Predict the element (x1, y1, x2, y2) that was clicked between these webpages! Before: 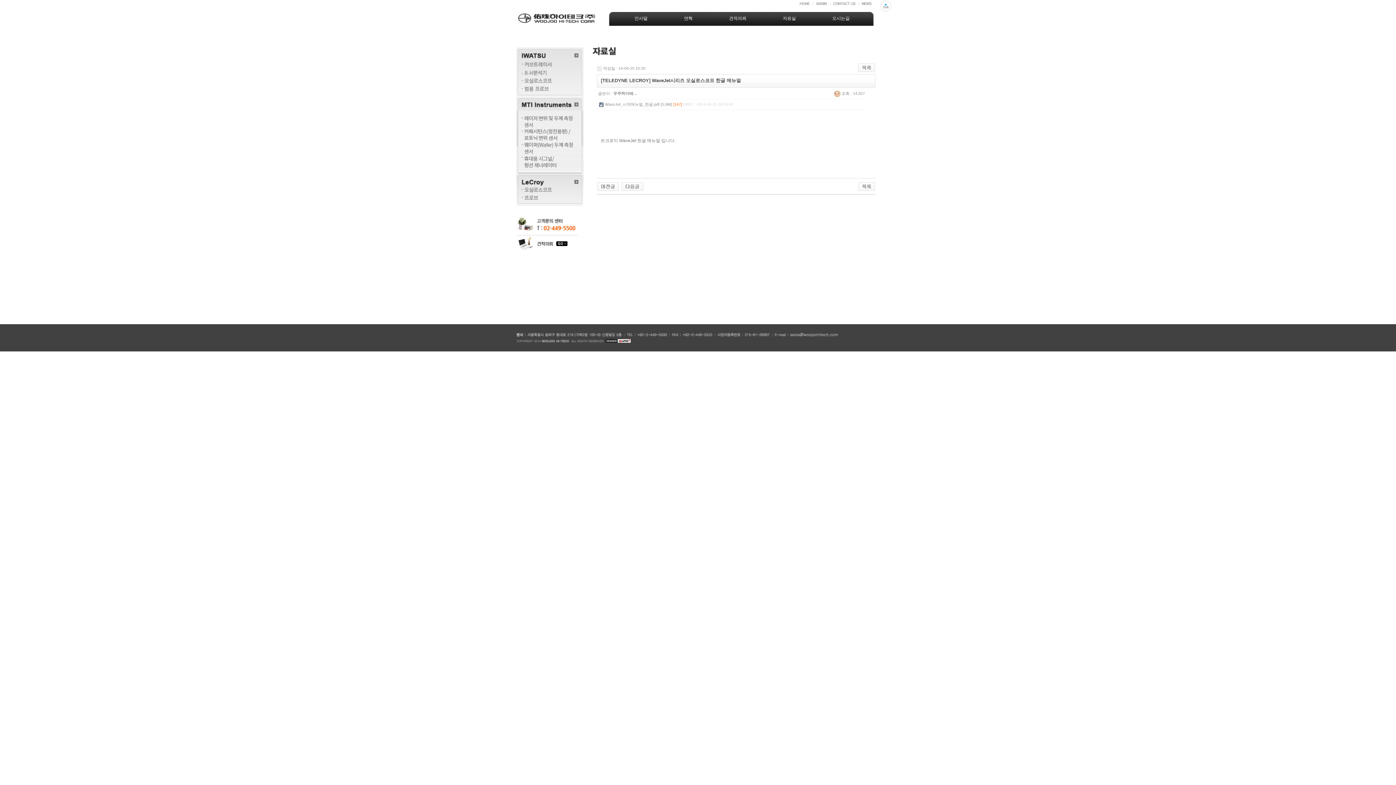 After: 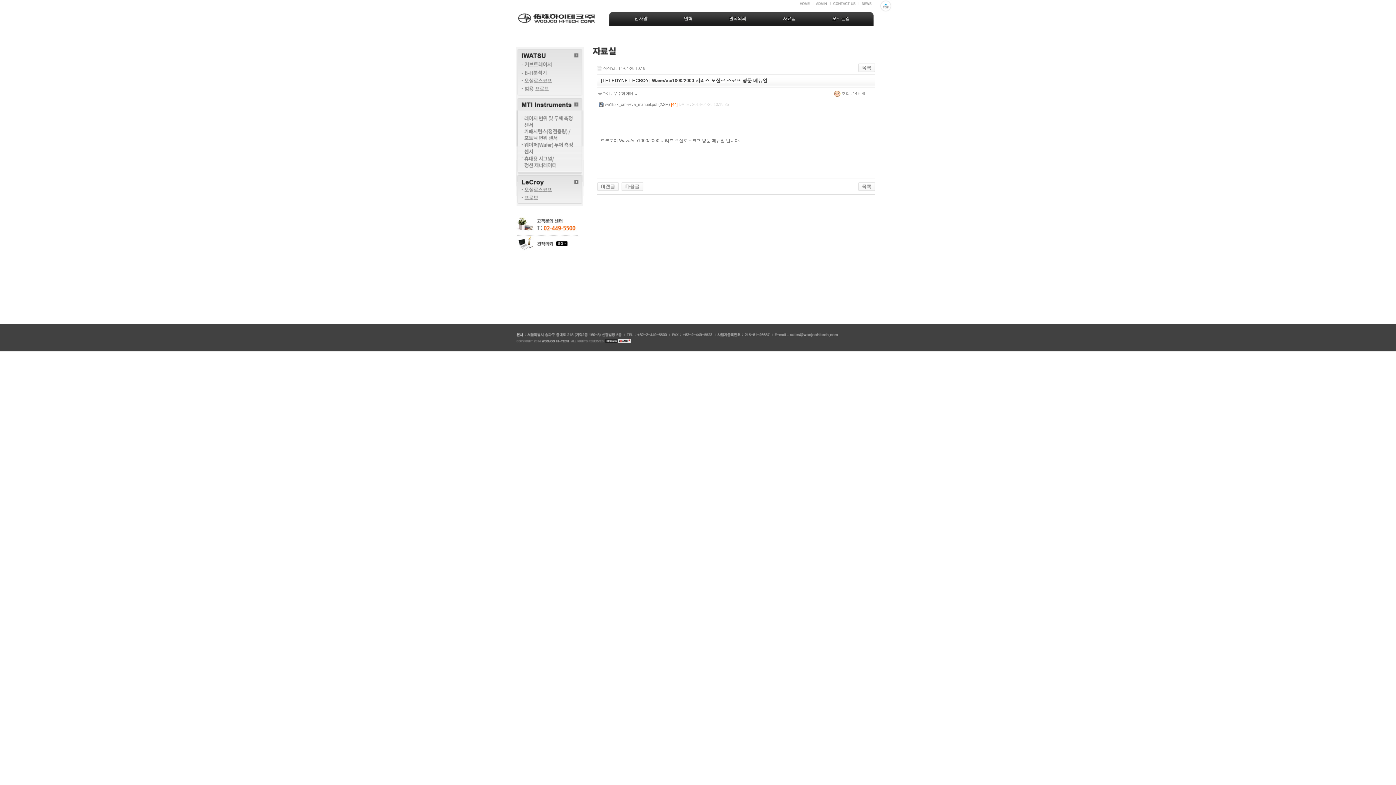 Action: bbox: (621, 184, 643, 188)